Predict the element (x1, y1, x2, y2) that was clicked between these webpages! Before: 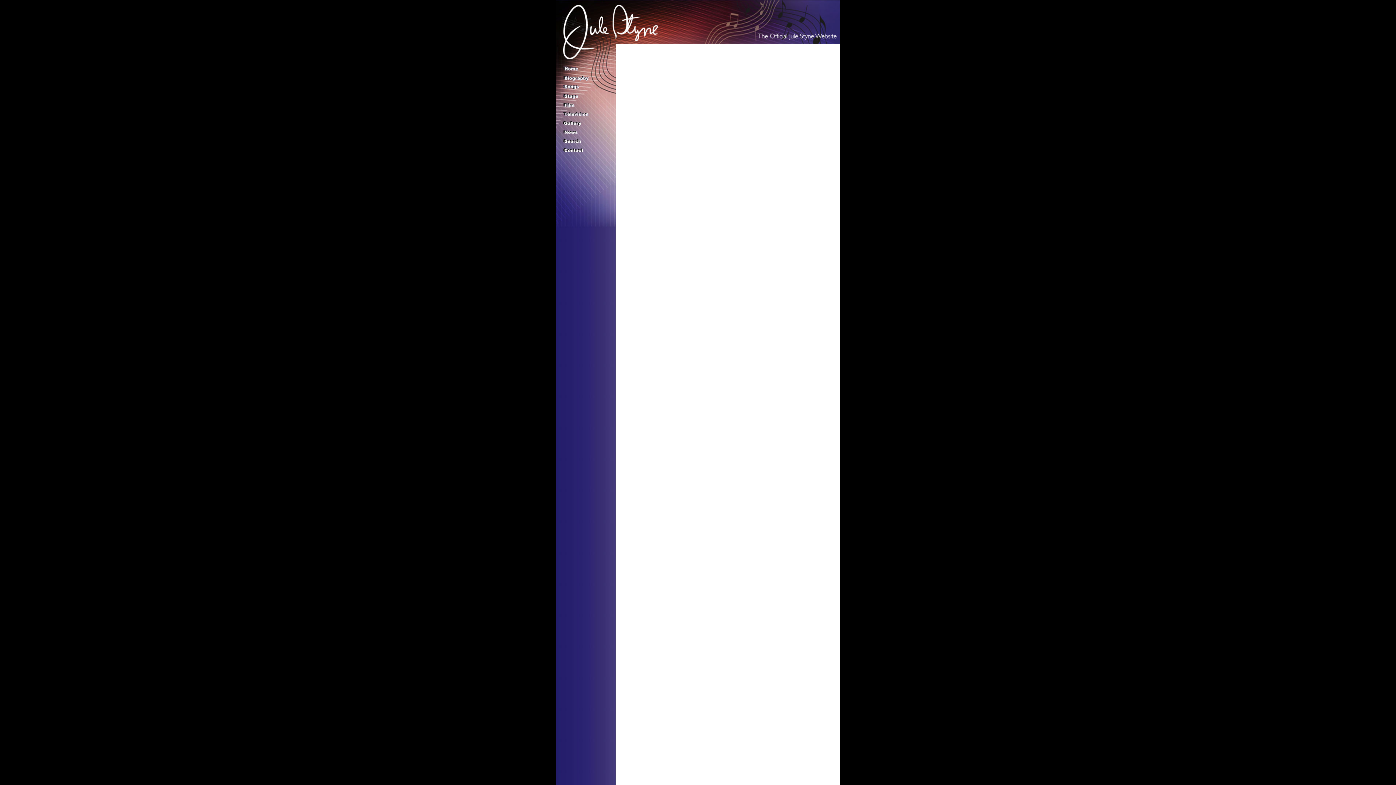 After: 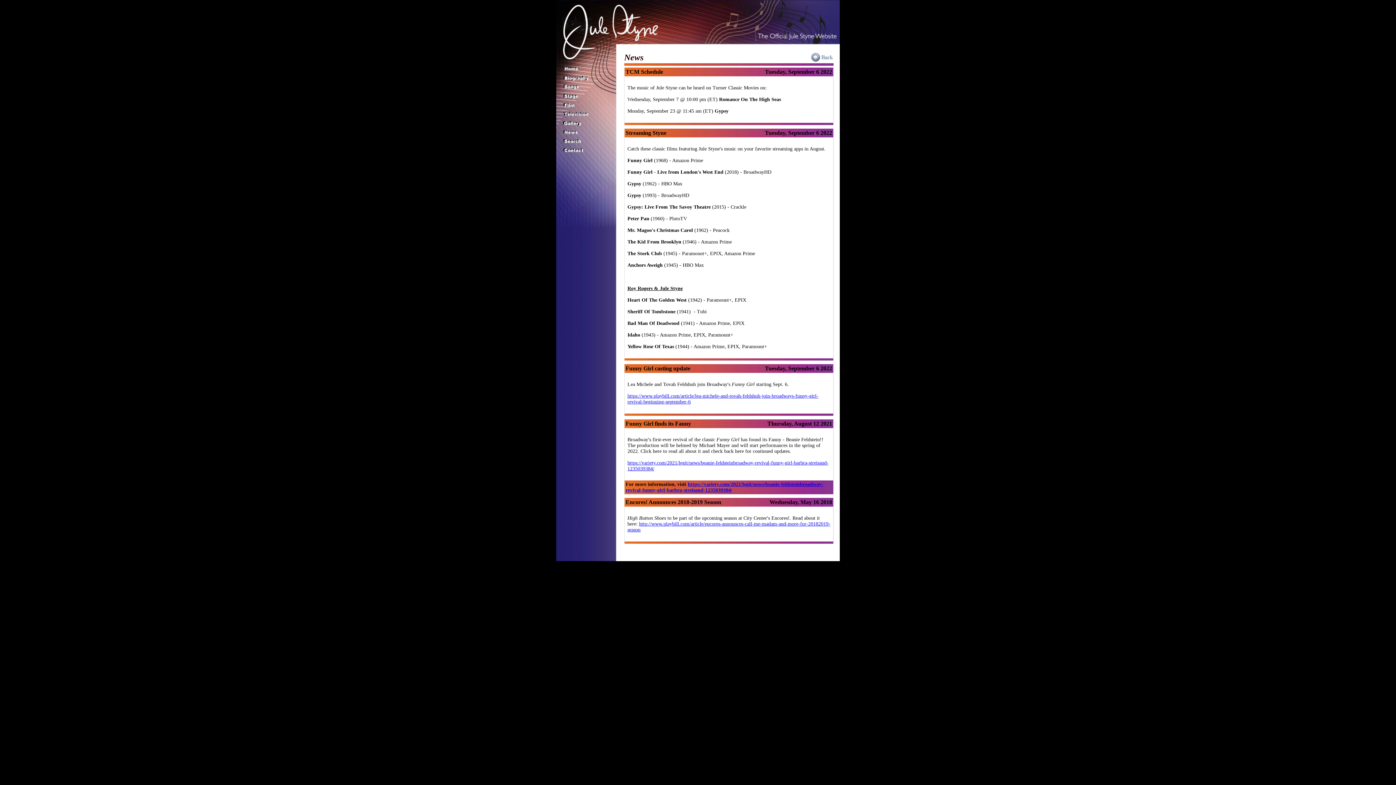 Action: bbox: (562, 129, 580, 137)